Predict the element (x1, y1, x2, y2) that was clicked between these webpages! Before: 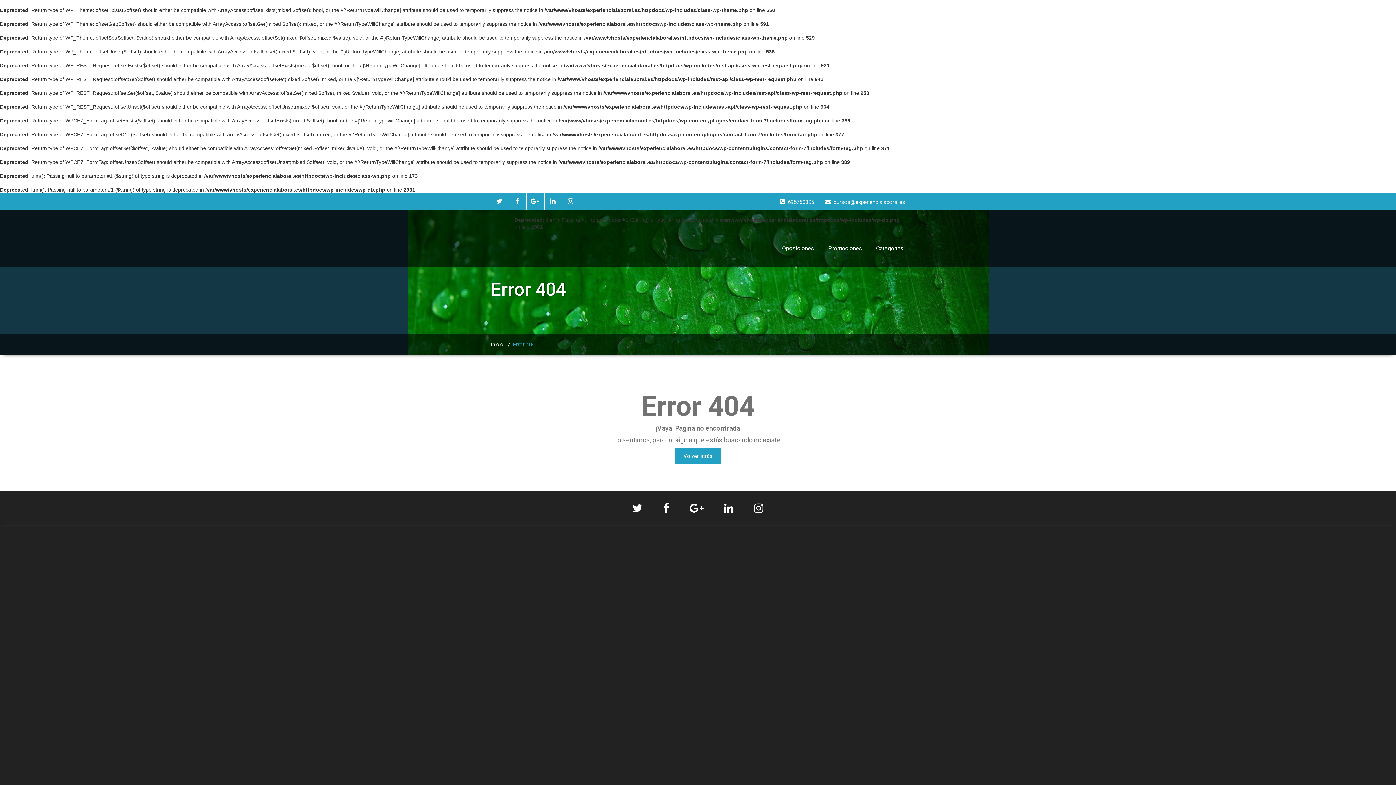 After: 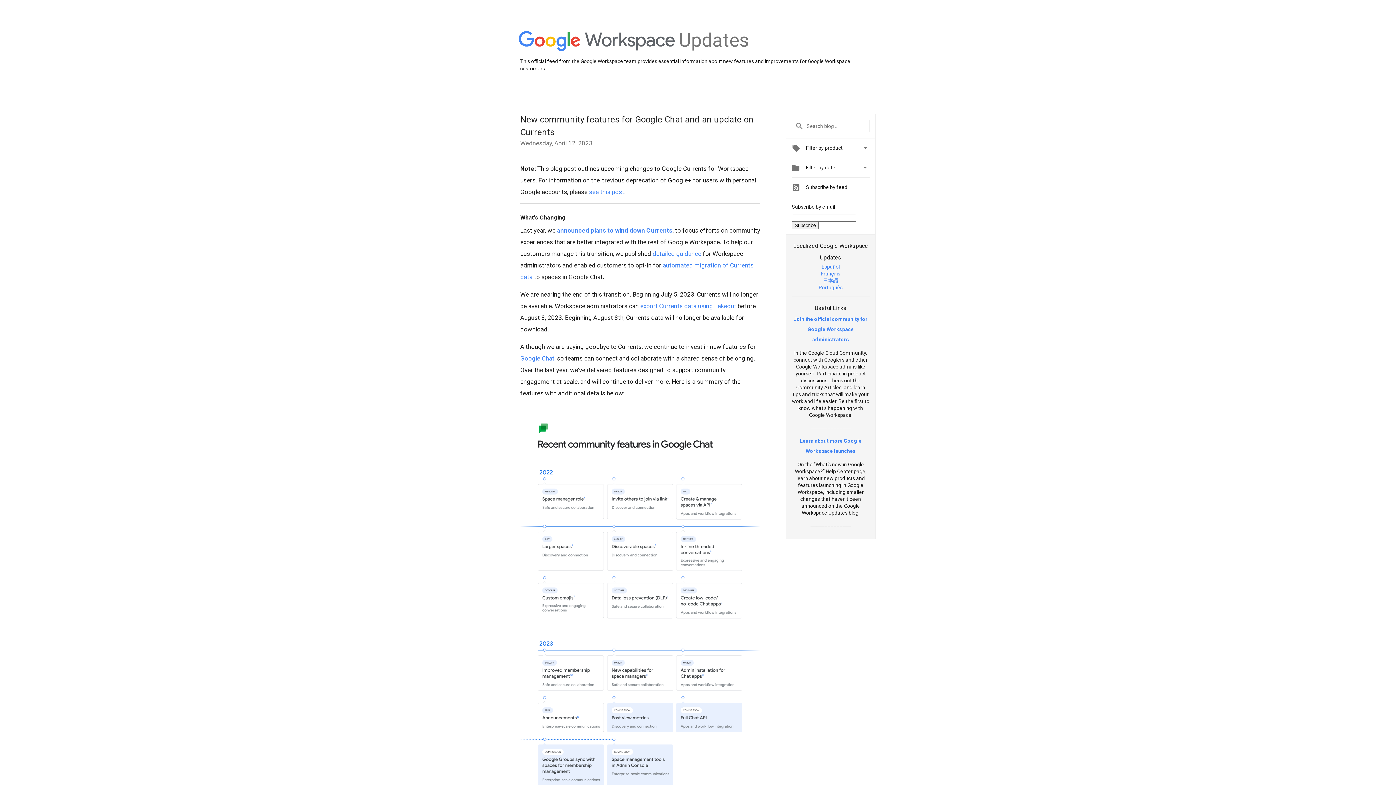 Action: bbox: (526, 198, 543, 204)